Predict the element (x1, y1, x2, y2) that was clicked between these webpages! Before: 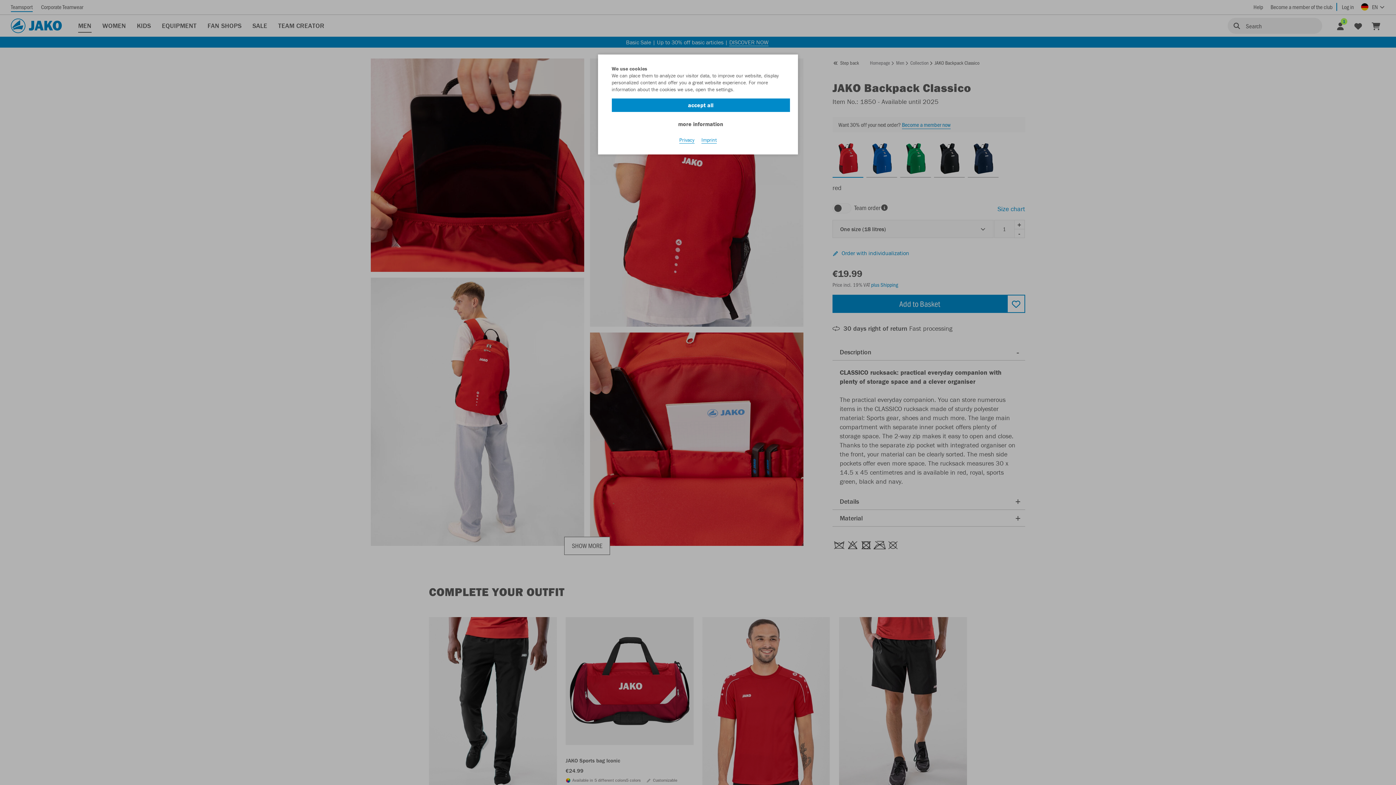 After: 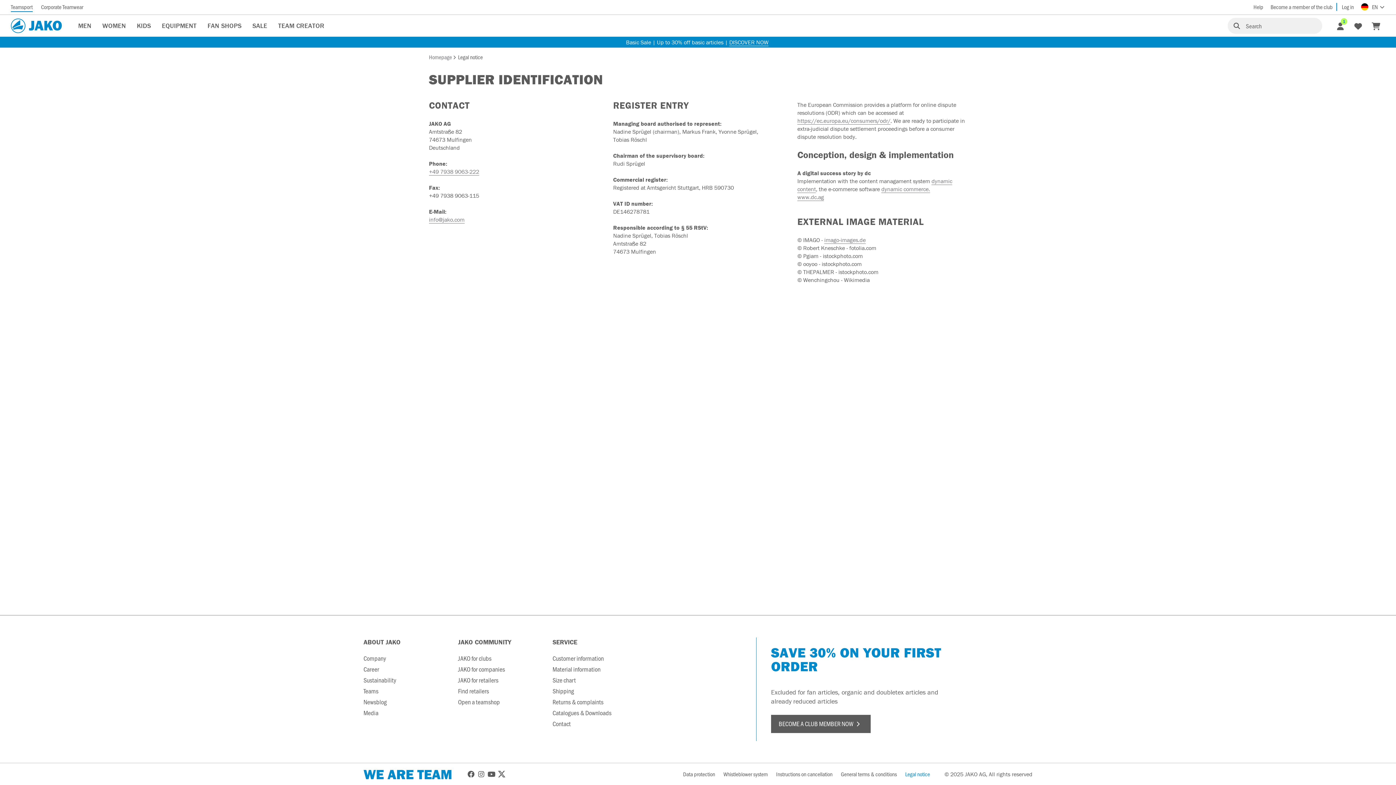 Action: bbox: (701, 136, 716, 143) label: Imprint